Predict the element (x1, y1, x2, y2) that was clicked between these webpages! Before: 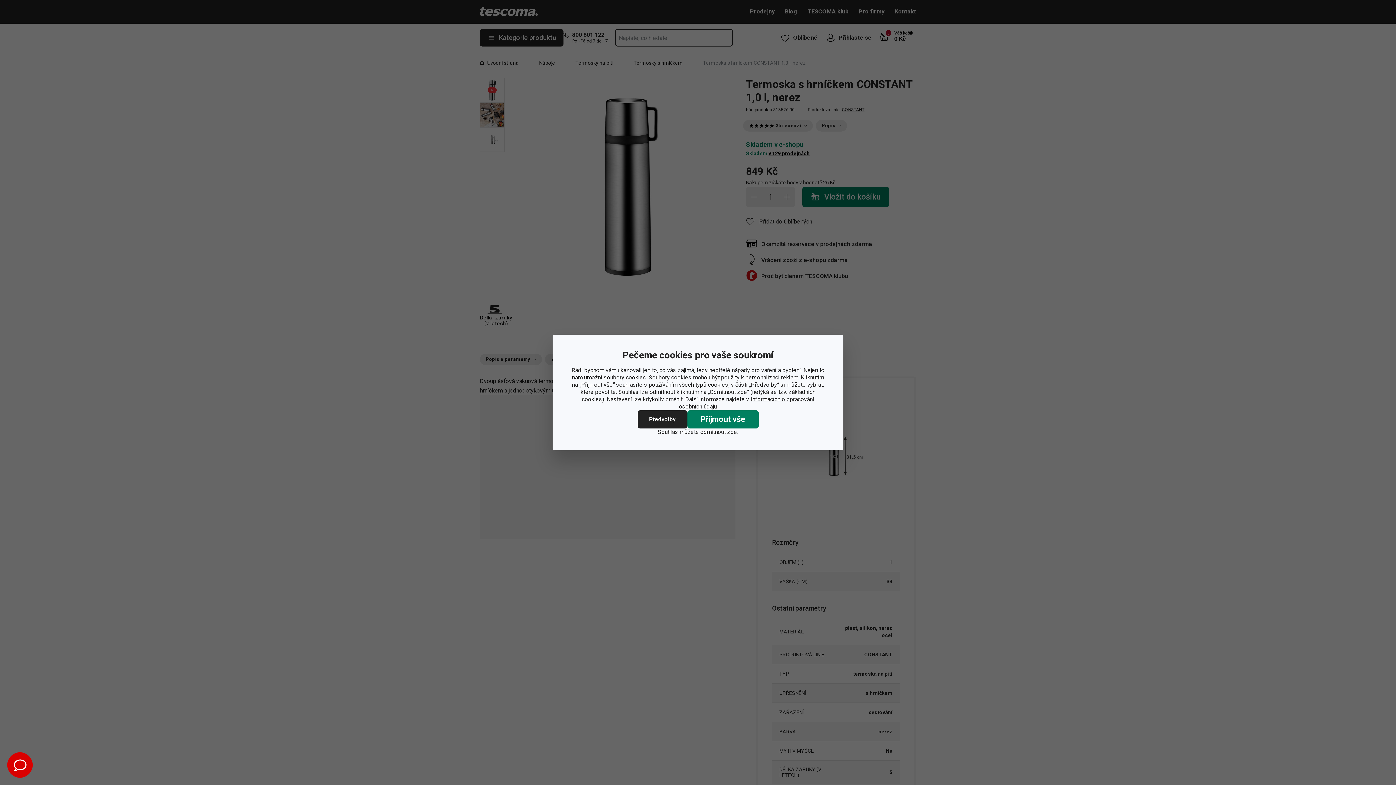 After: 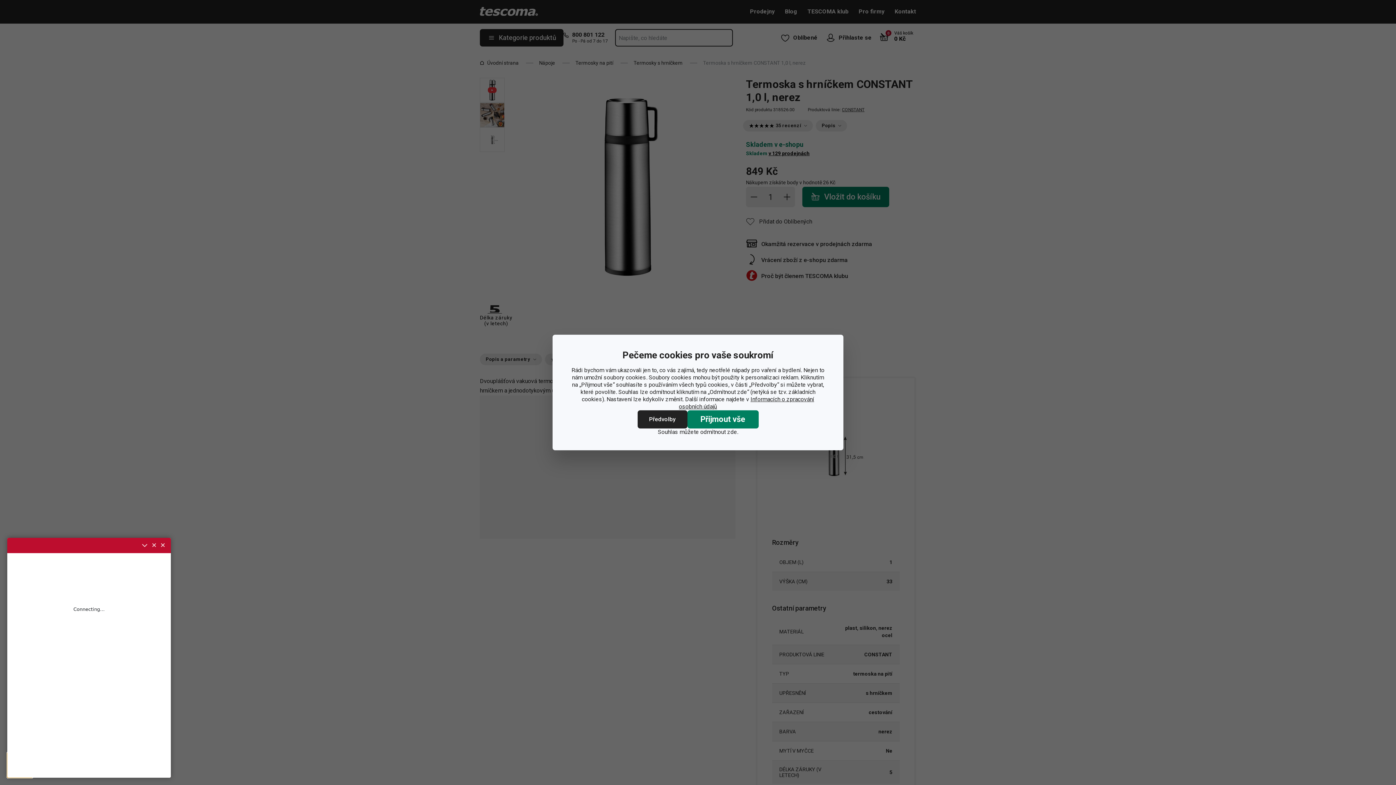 Action: bbox: (7, 752, 32, 778)